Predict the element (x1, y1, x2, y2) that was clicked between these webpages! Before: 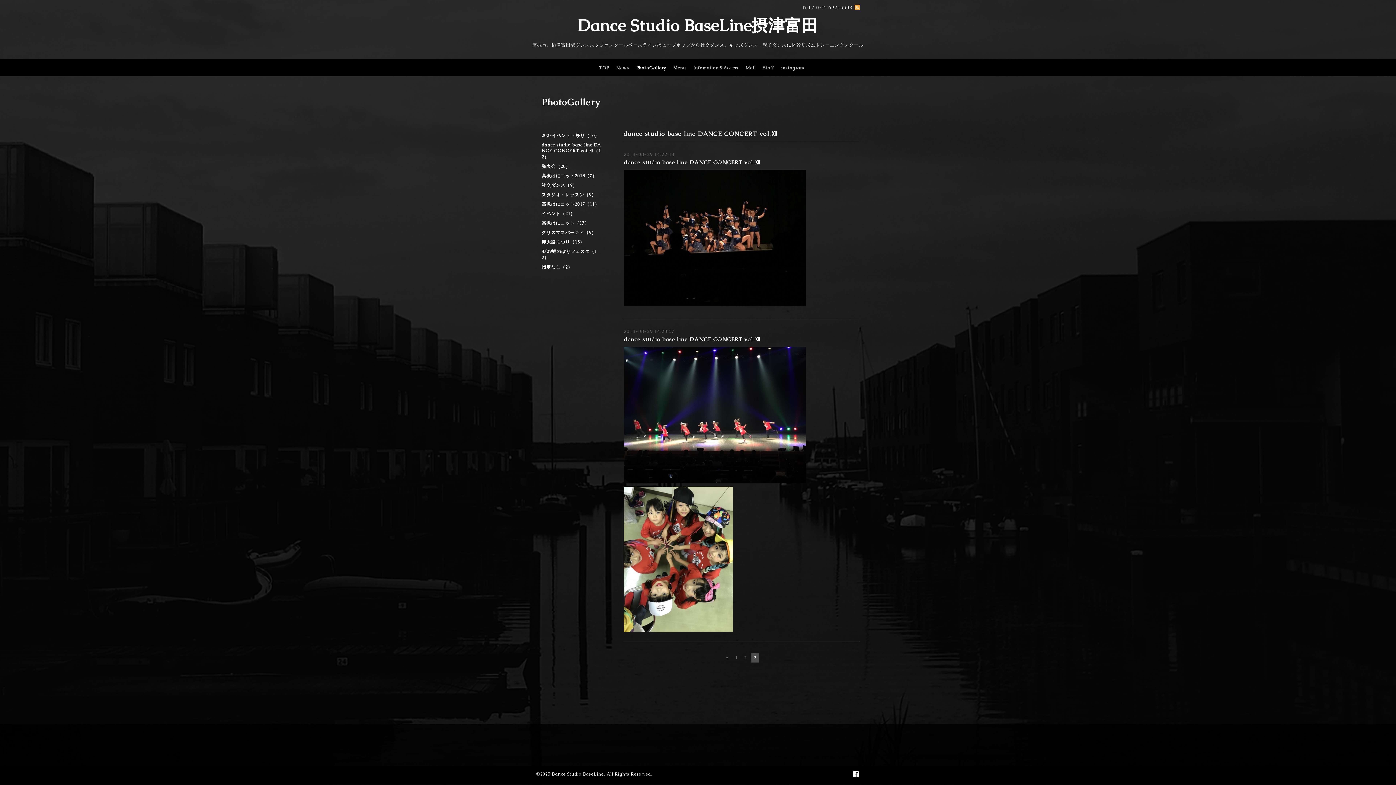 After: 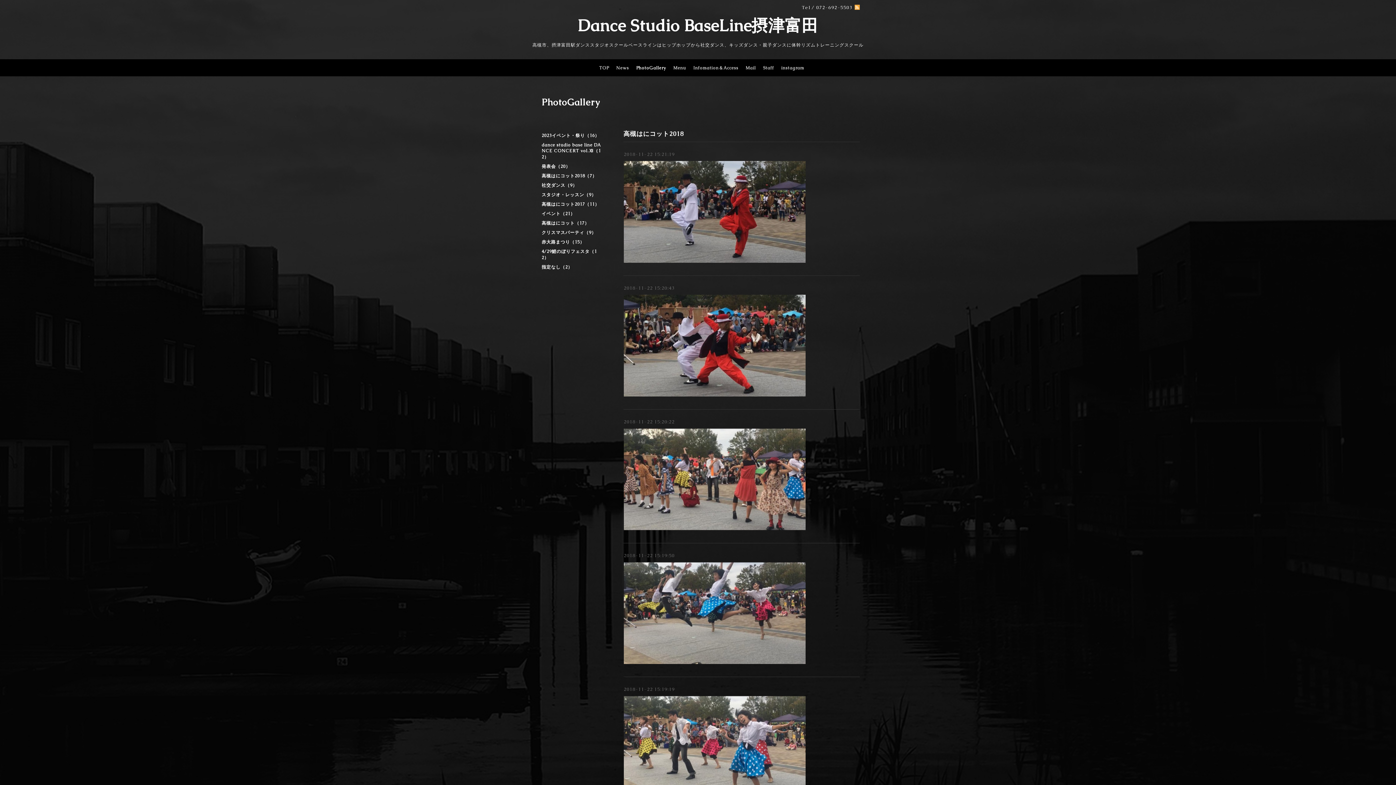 Action: bbox: (536, 173, 609, 182) label: 高槻はにコット2018（7）